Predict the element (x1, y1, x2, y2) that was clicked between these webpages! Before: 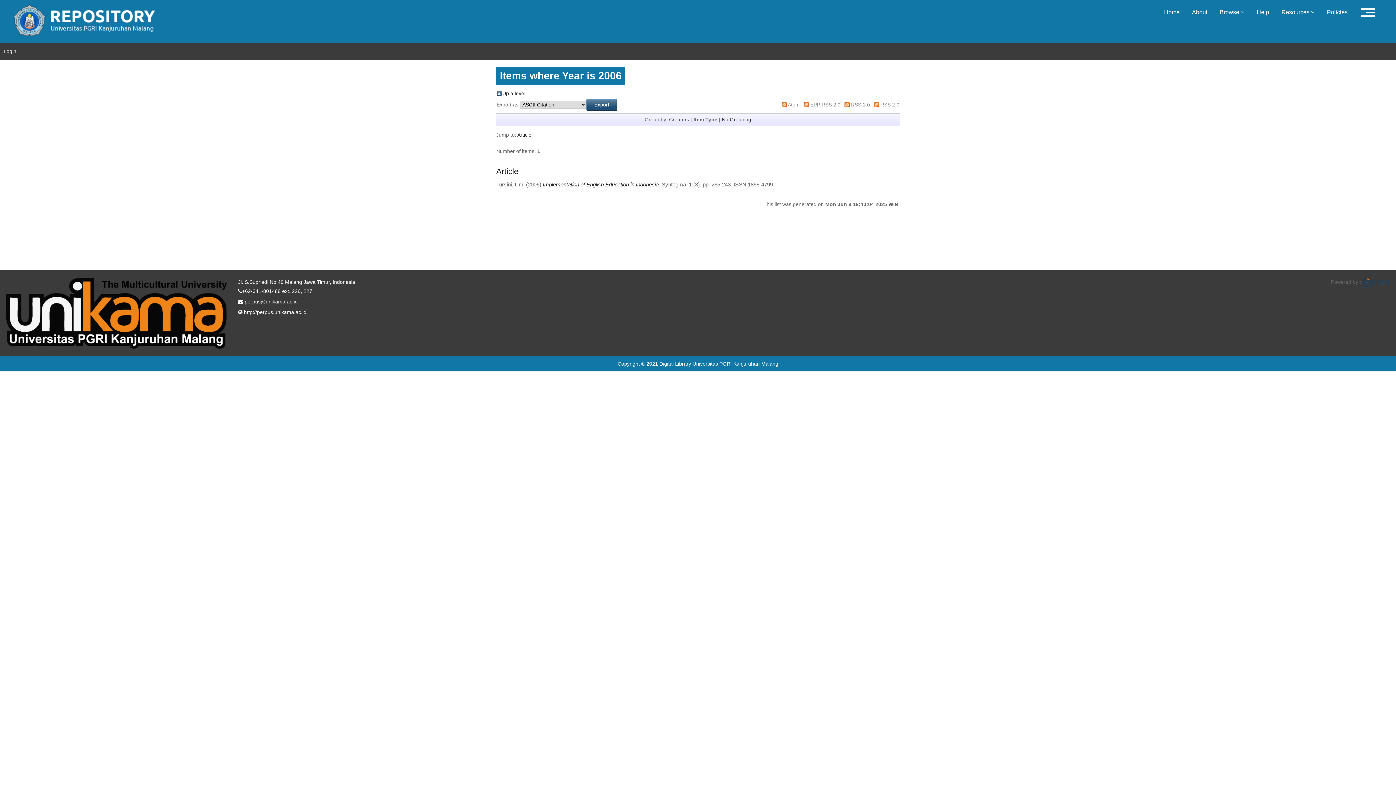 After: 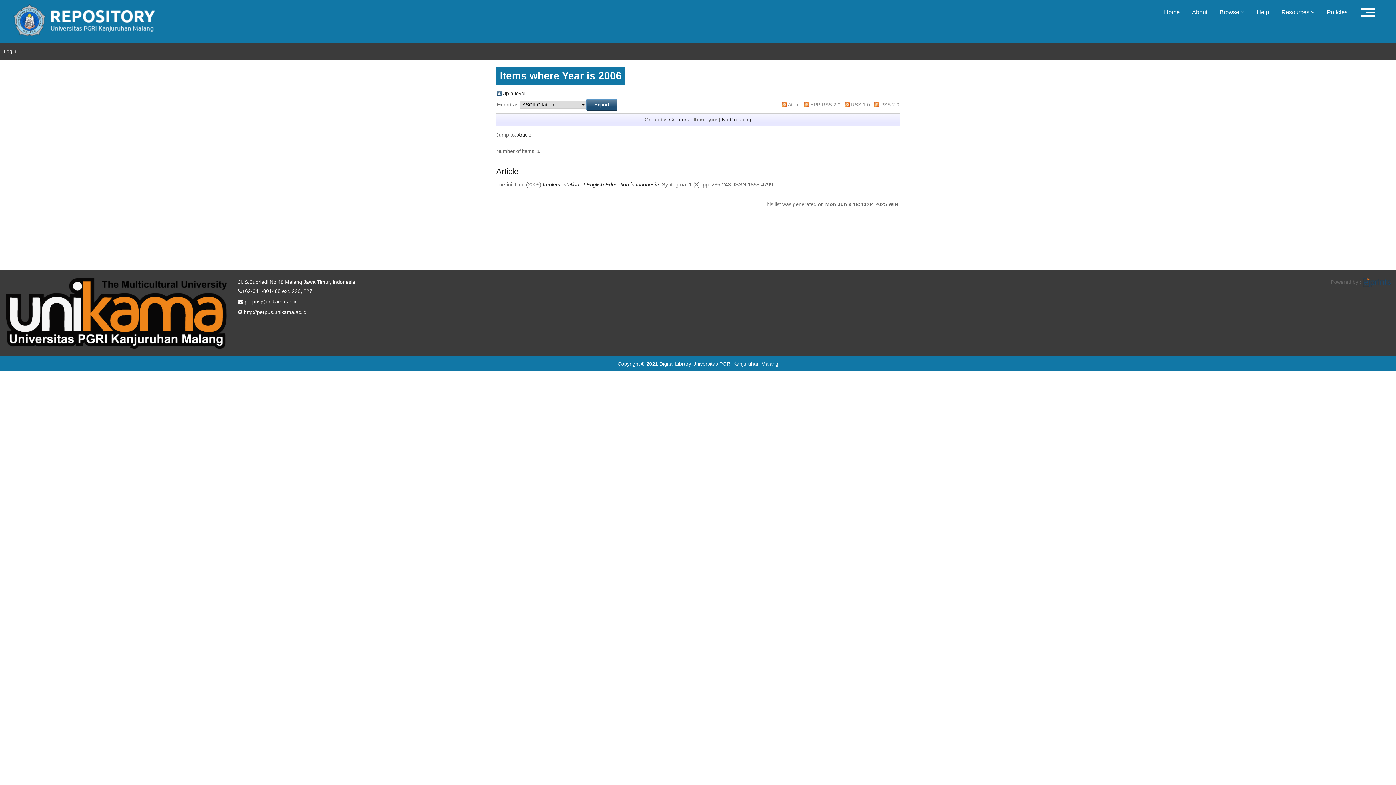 Action: bbox: (5, 309, 227, 315)